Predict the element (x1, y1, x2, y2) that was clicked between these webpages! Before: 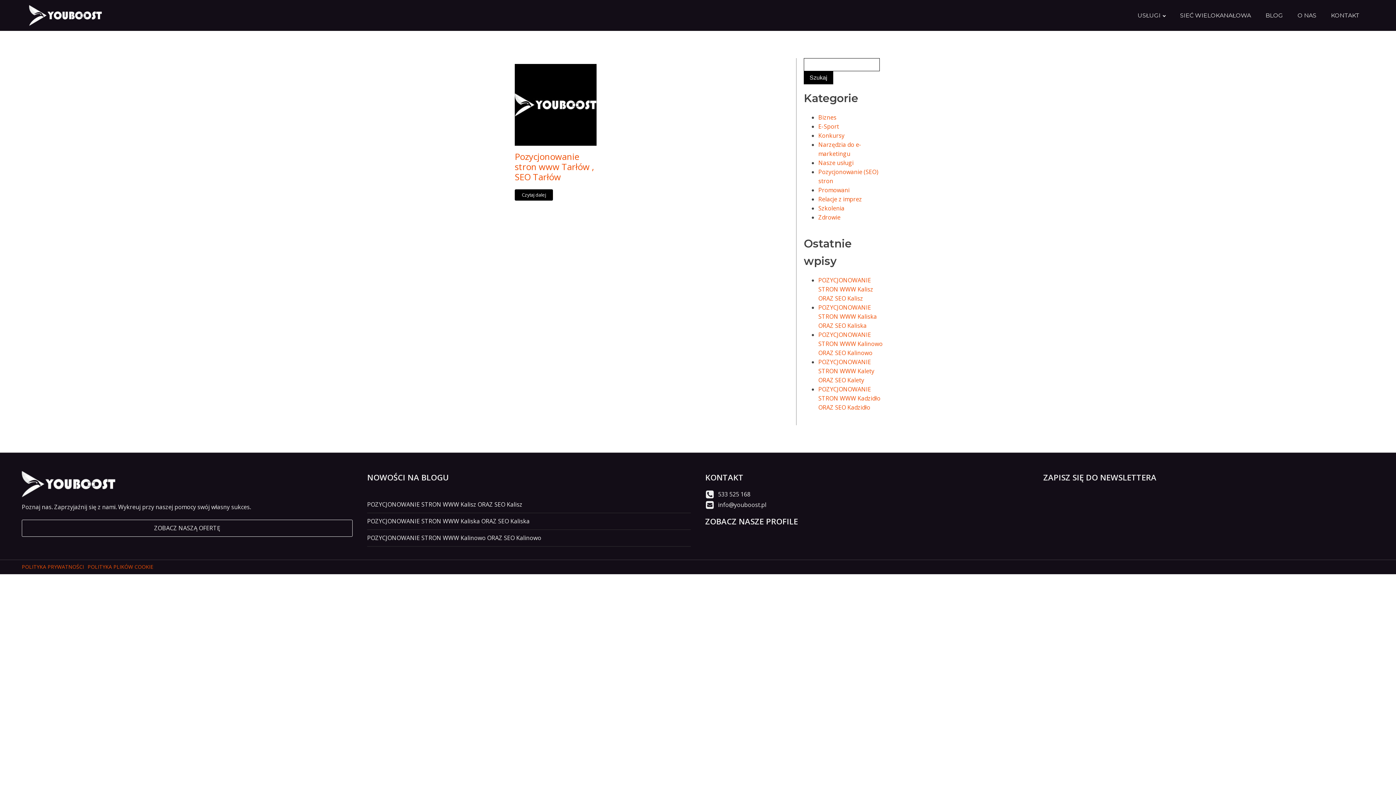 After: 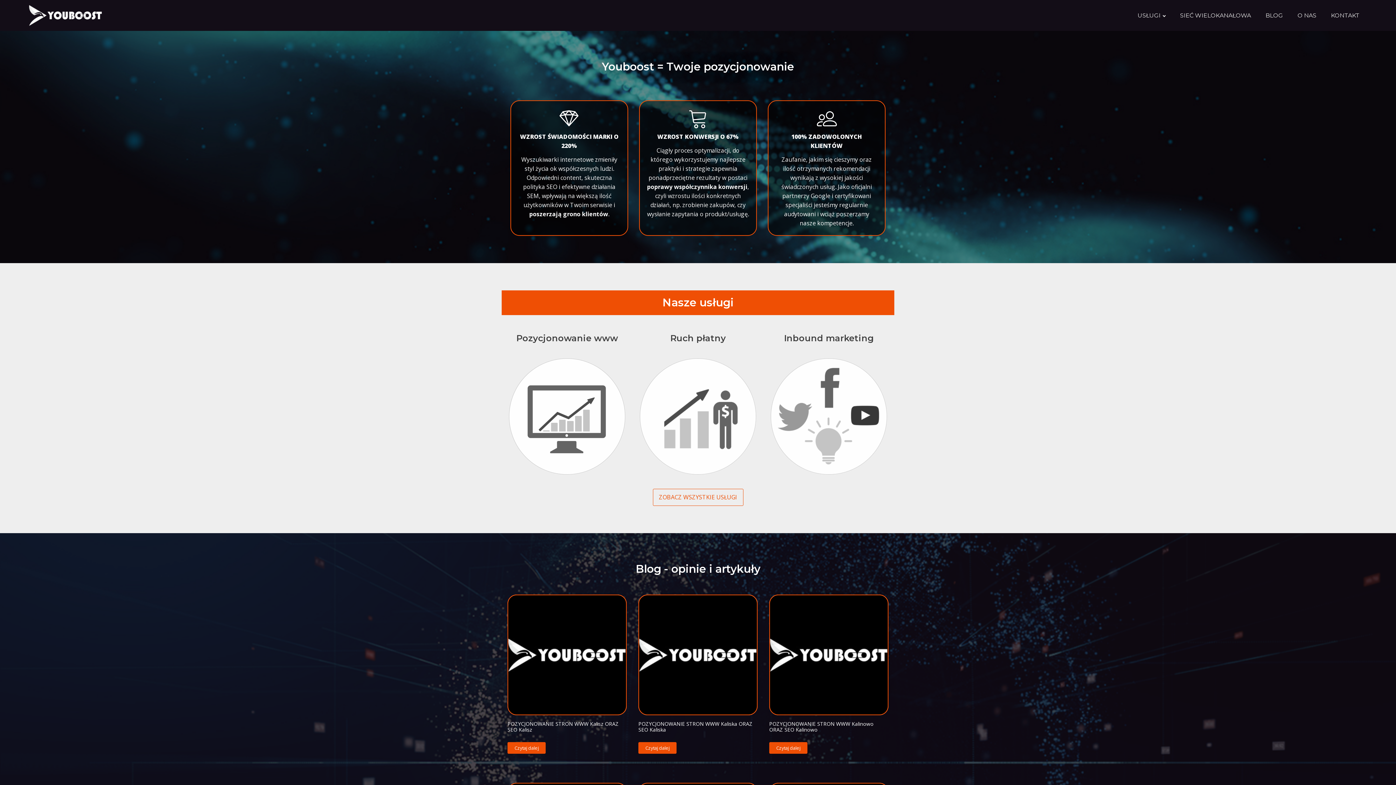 Action: bbox: (29, 5, 101, 25)